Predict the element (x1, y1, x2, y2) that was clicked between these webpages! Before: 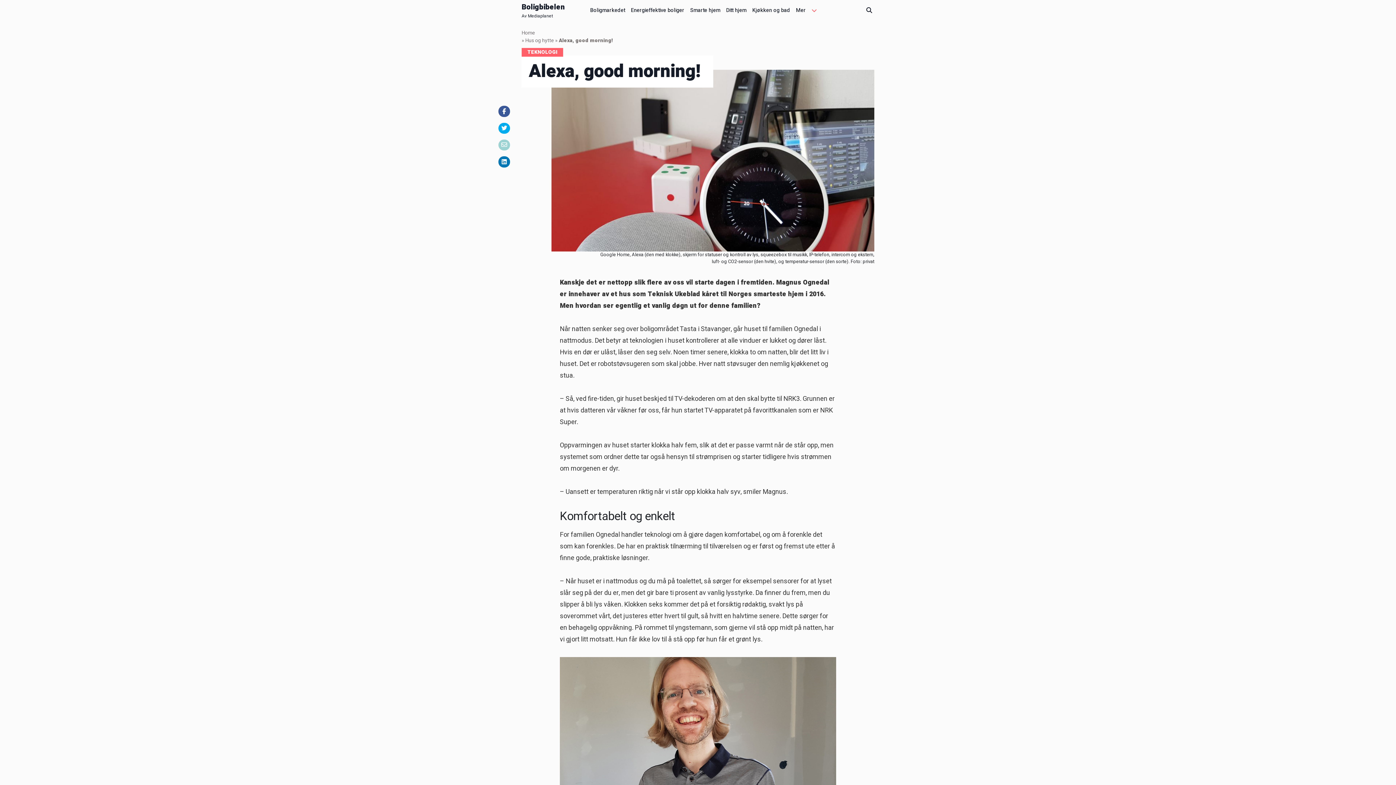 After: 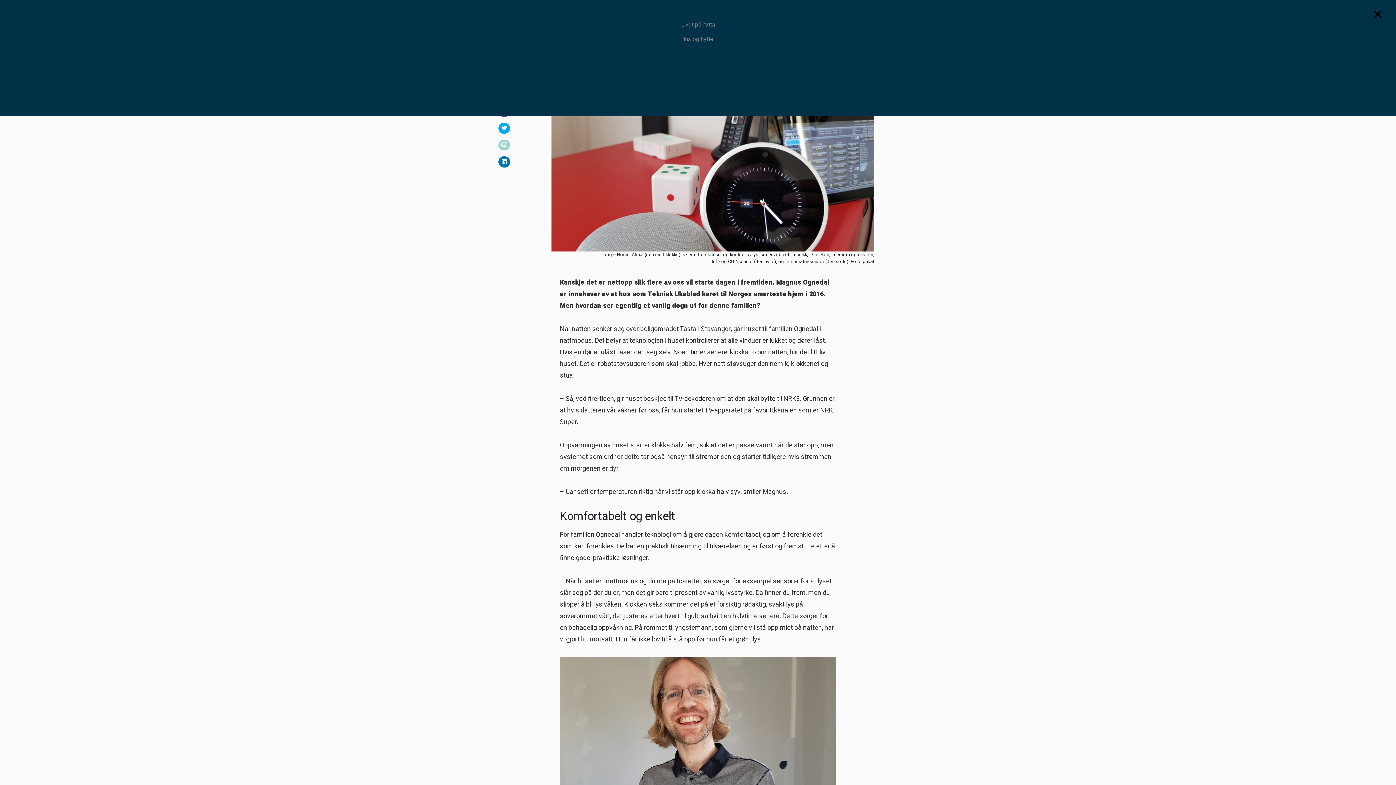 Action: bbox: (793, 0, 808, 17) label: Mer